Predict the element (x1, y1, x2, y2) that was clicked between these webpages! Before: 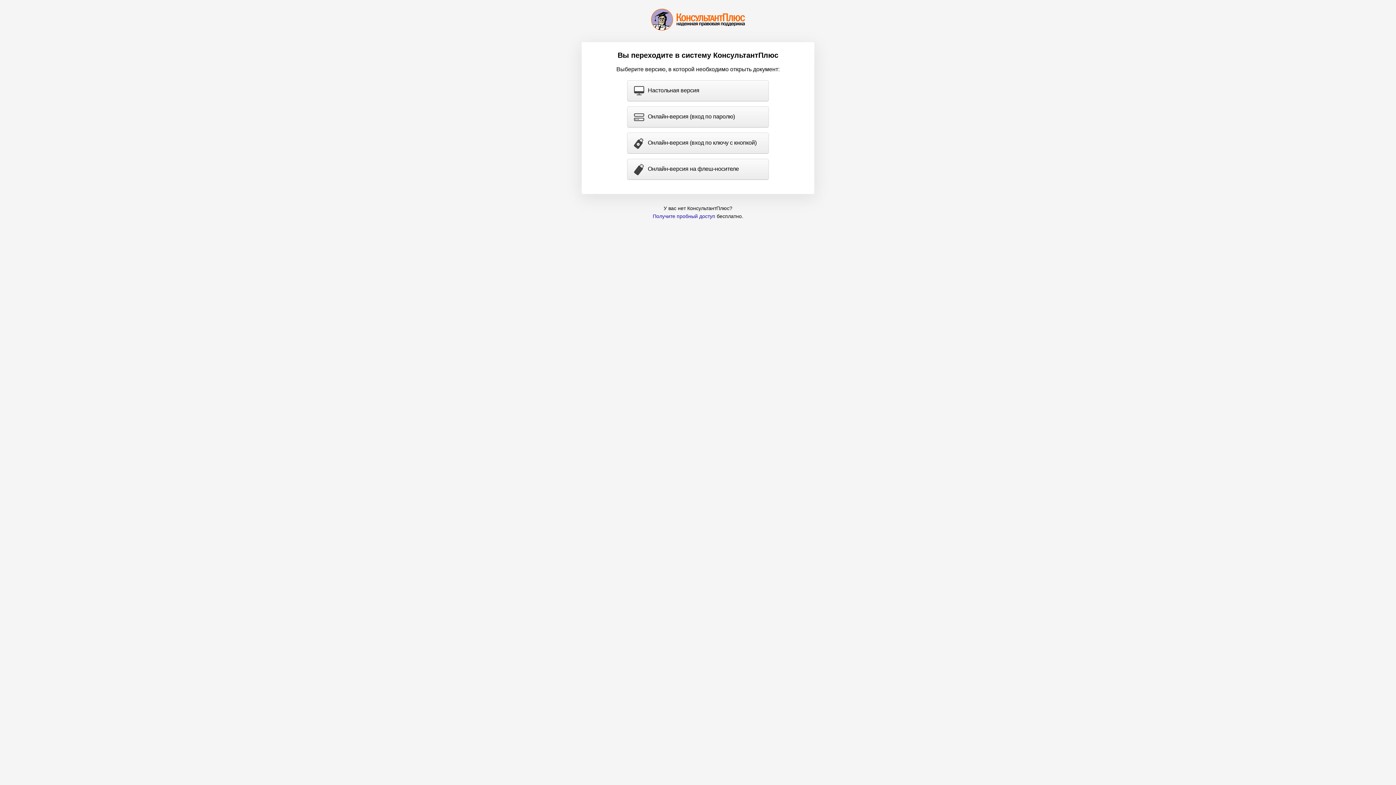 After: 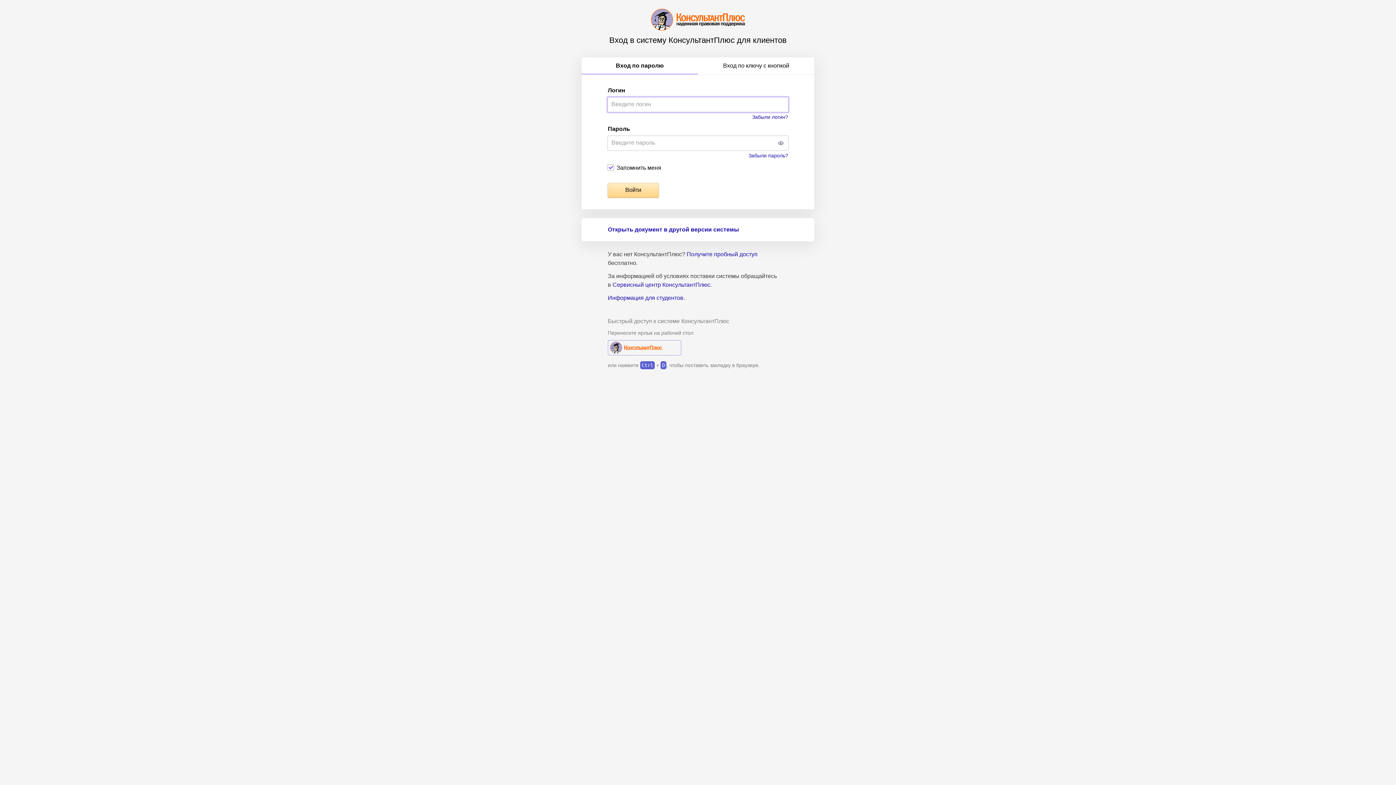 Action: bbox: (627, 106, 768, 127) label: Онлайн-версия (вход по паролю)